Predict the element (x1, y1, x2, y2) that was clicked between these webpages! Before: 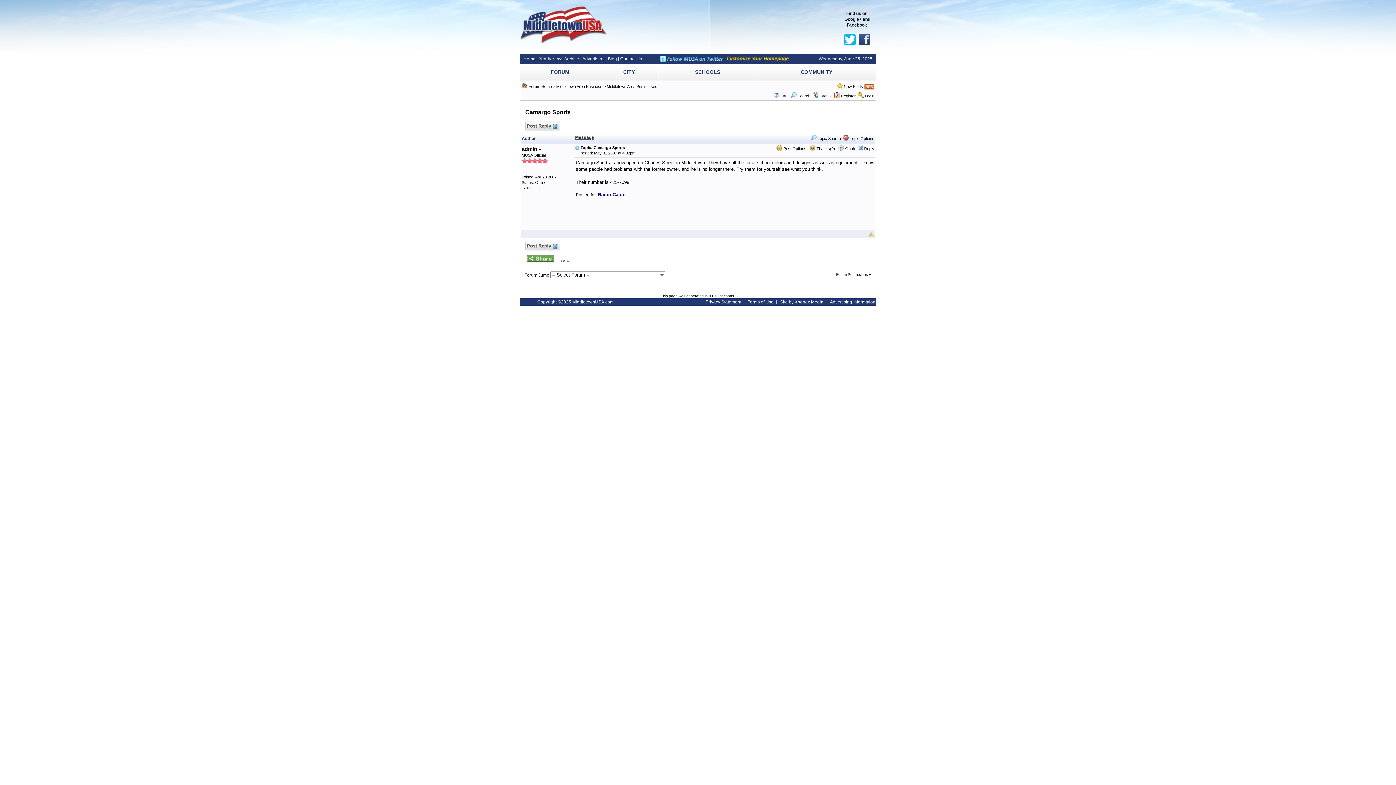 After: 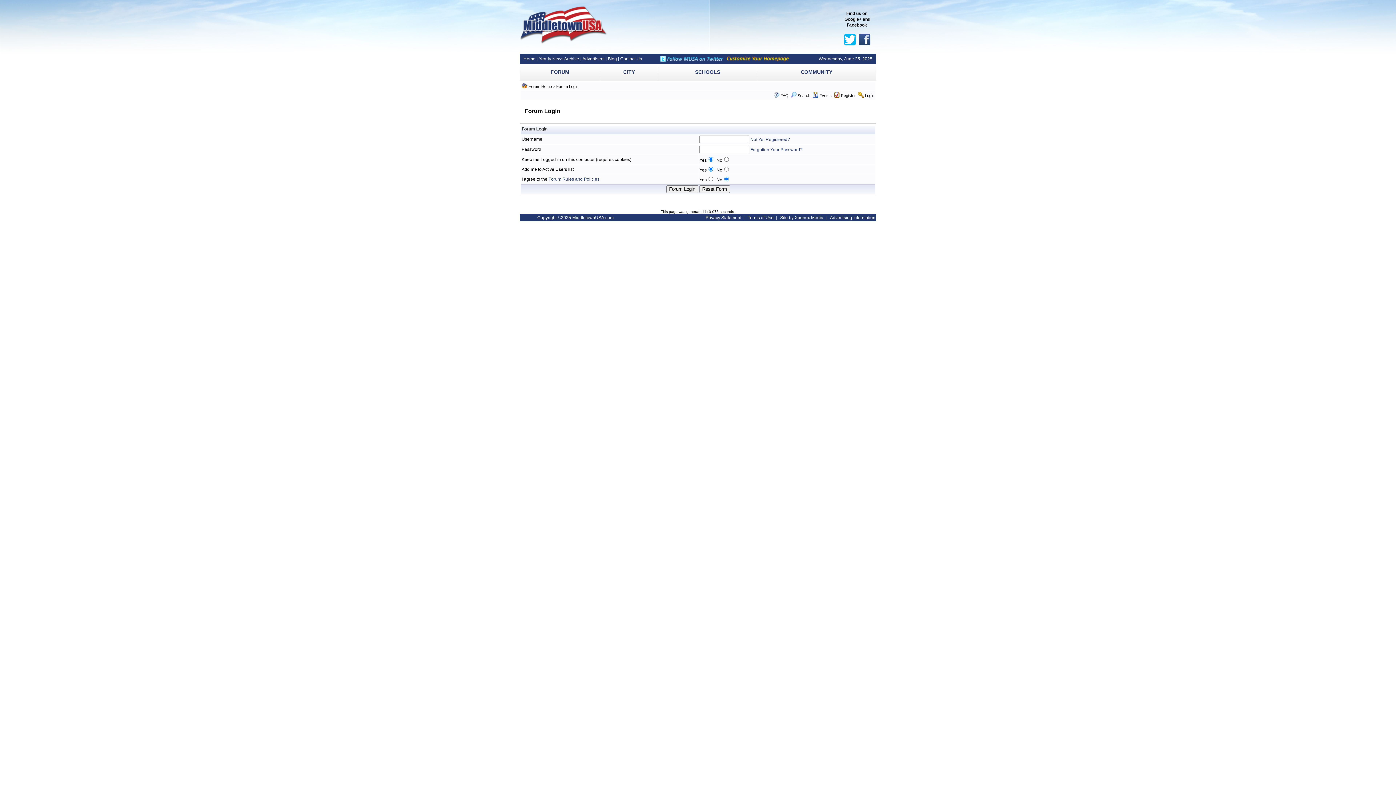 Action: bbox: (865, 93, 874, 98) label: Login